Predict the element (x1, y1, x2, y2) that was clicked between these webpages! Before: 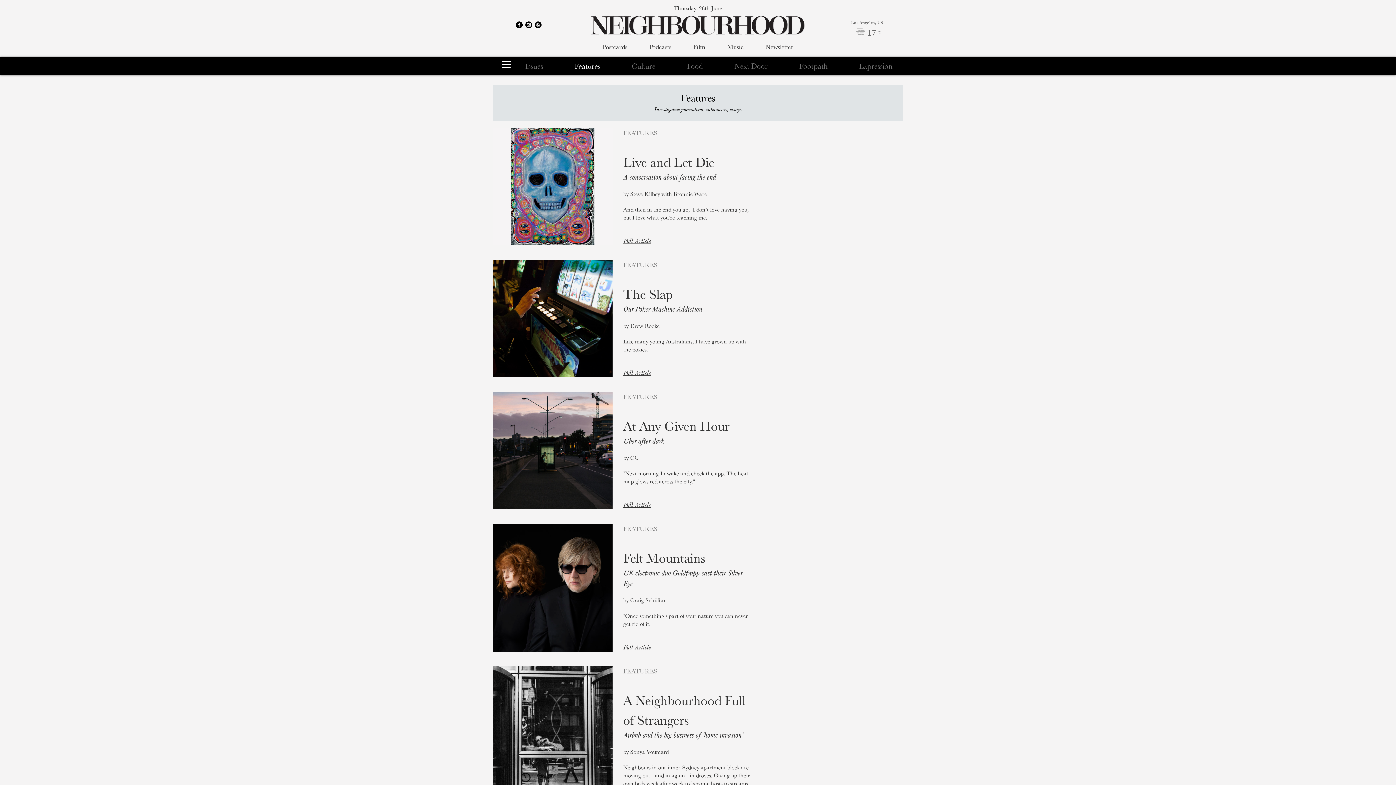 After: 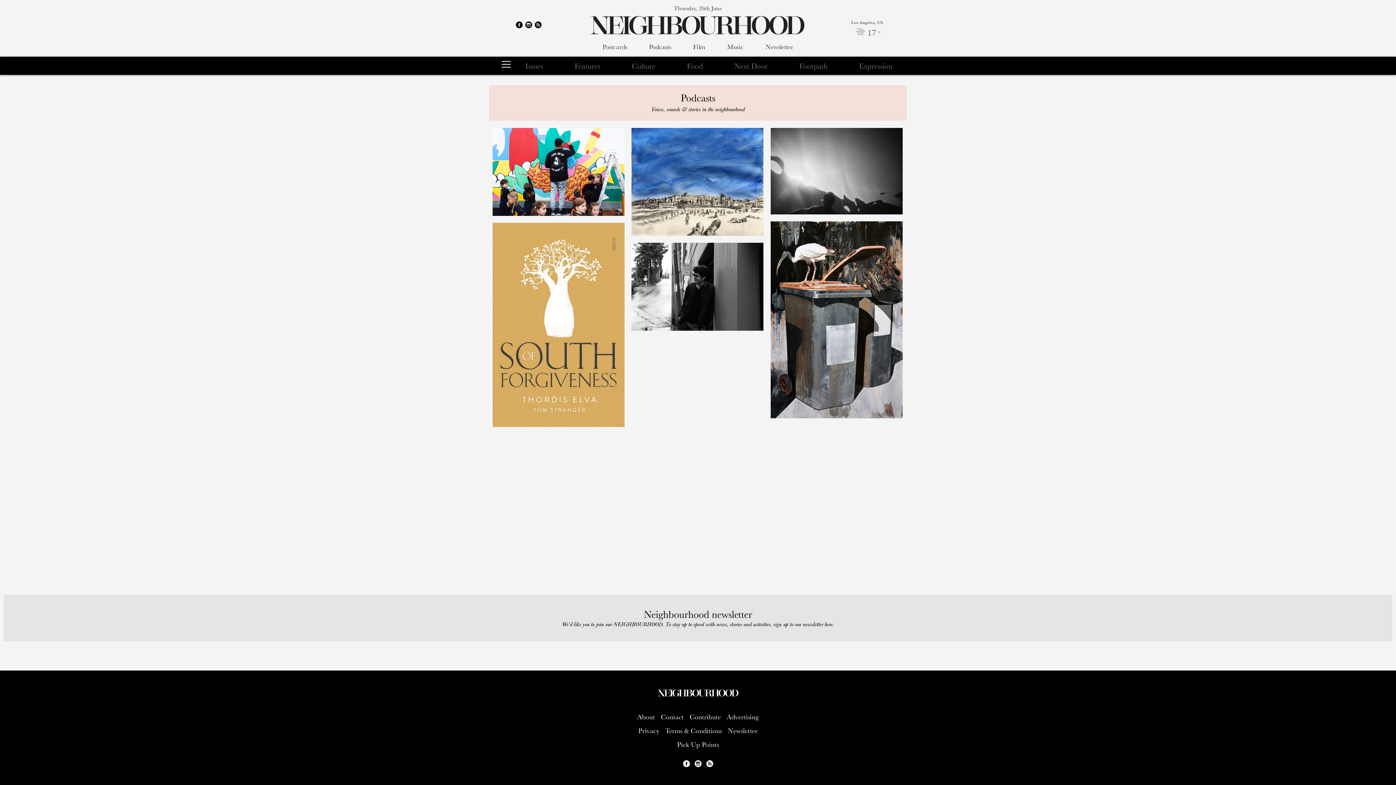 Action: bbox: (649, 41, 671, 51) label: Podcasts